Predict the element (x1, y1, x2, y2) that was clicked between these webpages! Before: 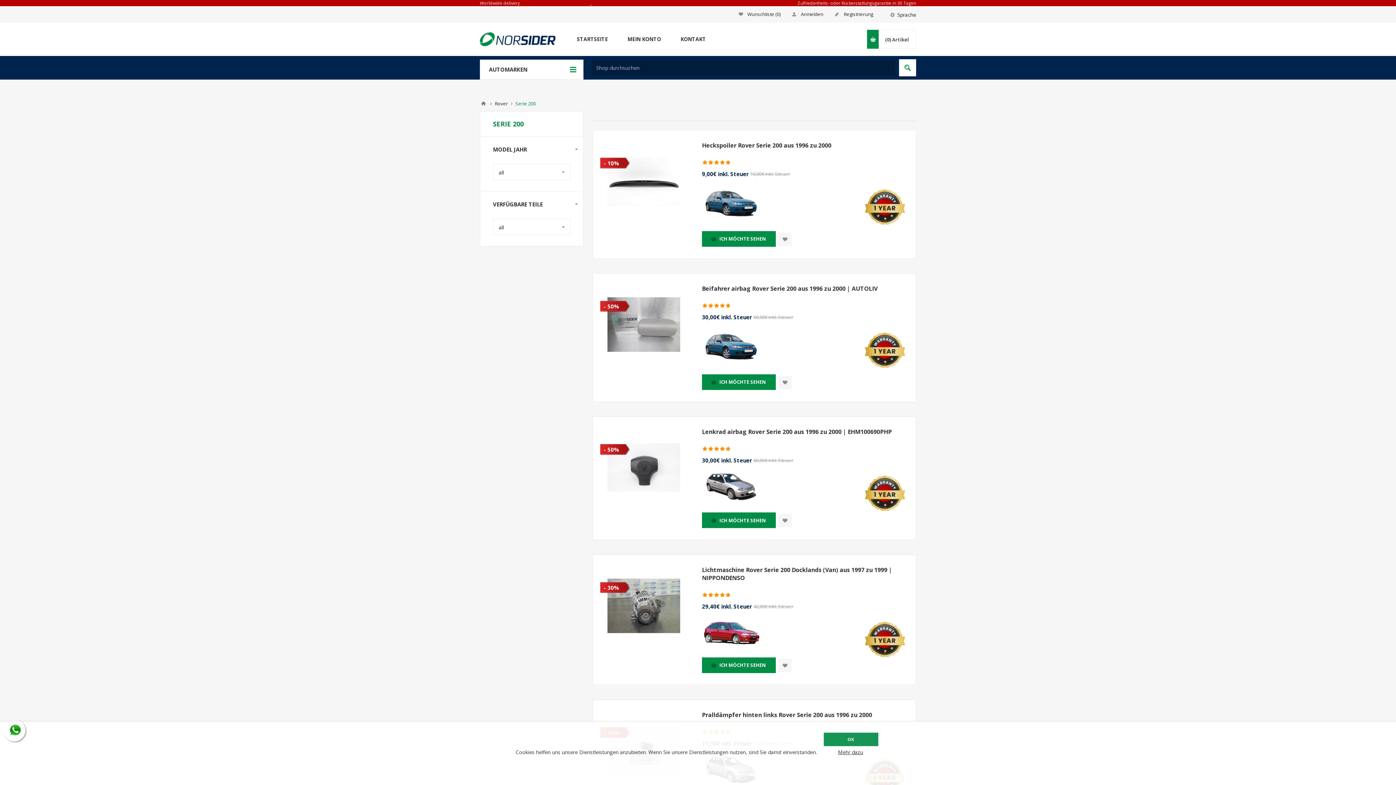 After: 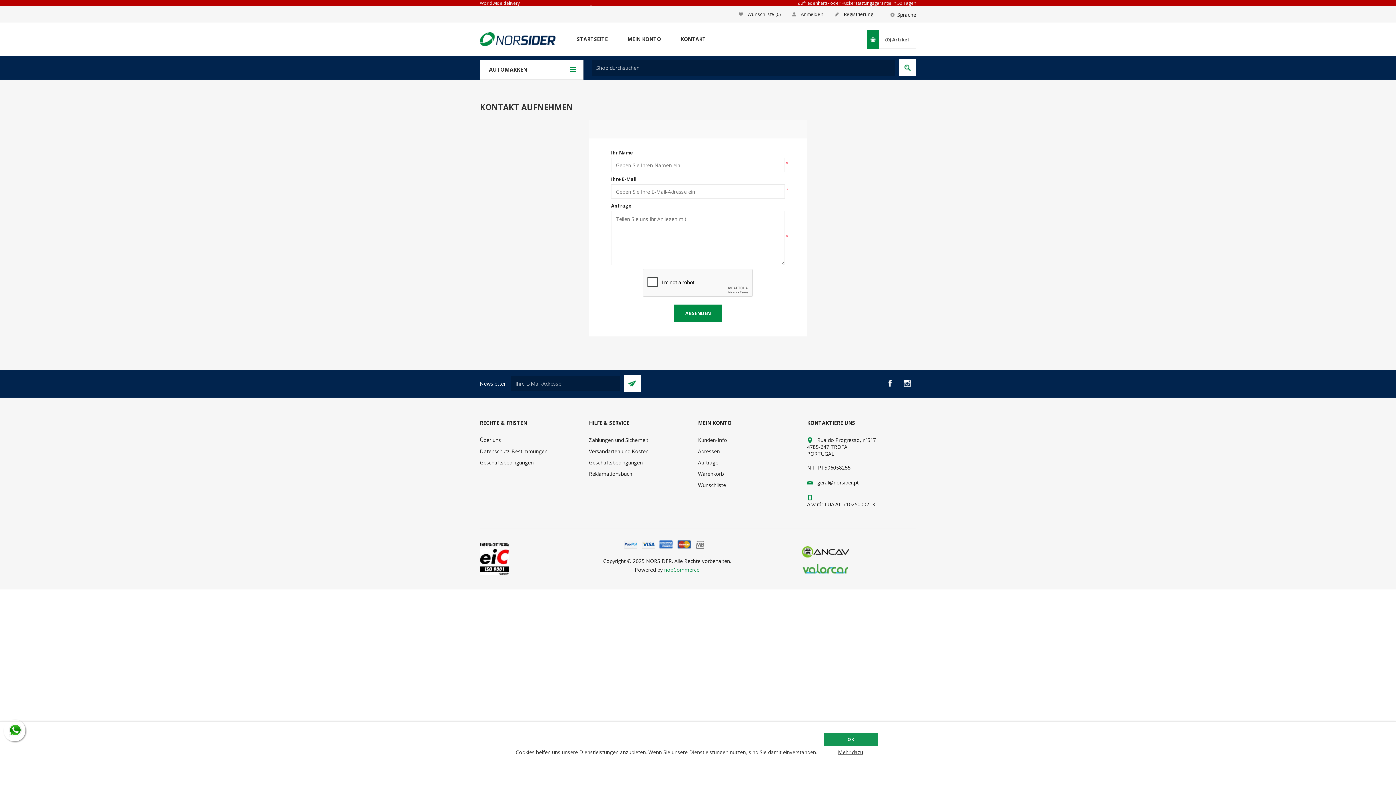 Action: label: KONTAKT bbox: (670, 33, 716, 44)